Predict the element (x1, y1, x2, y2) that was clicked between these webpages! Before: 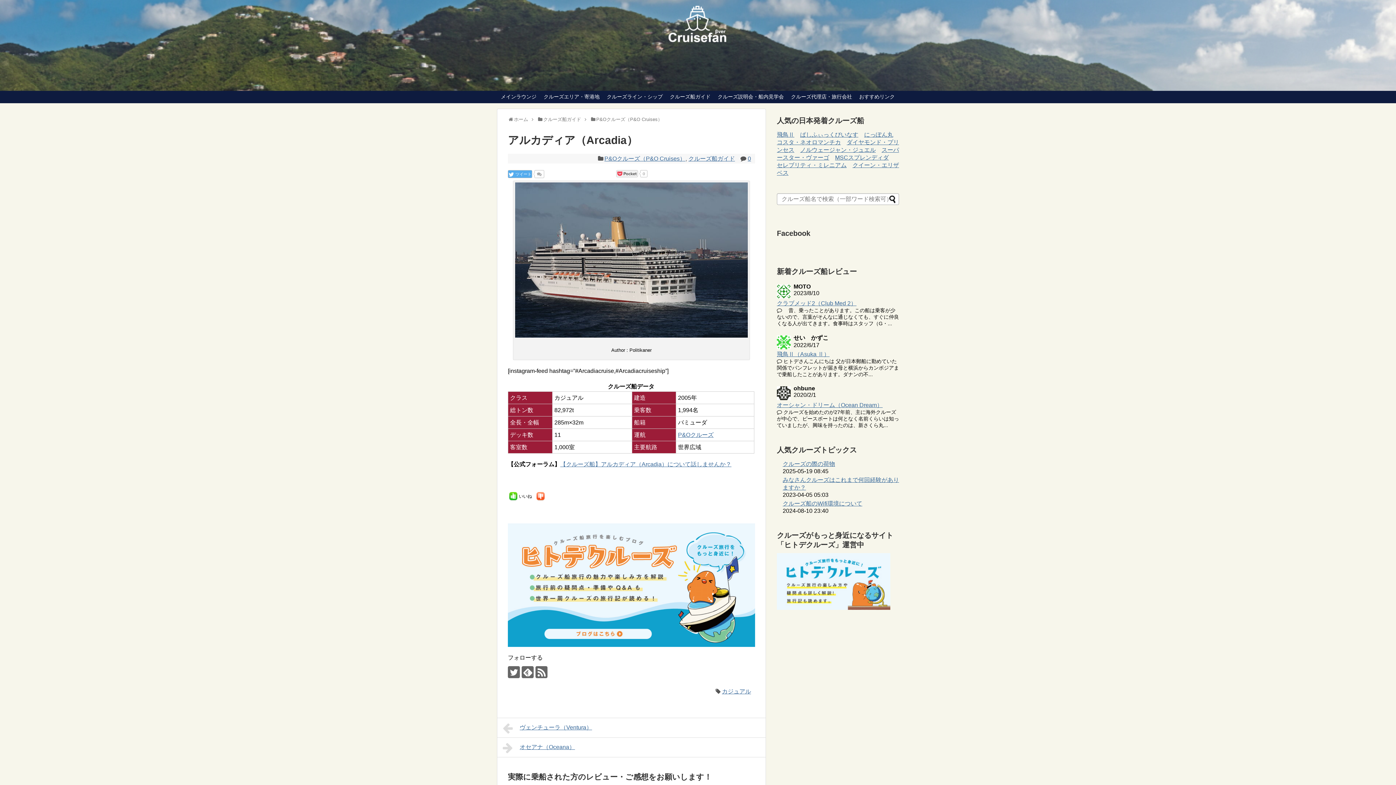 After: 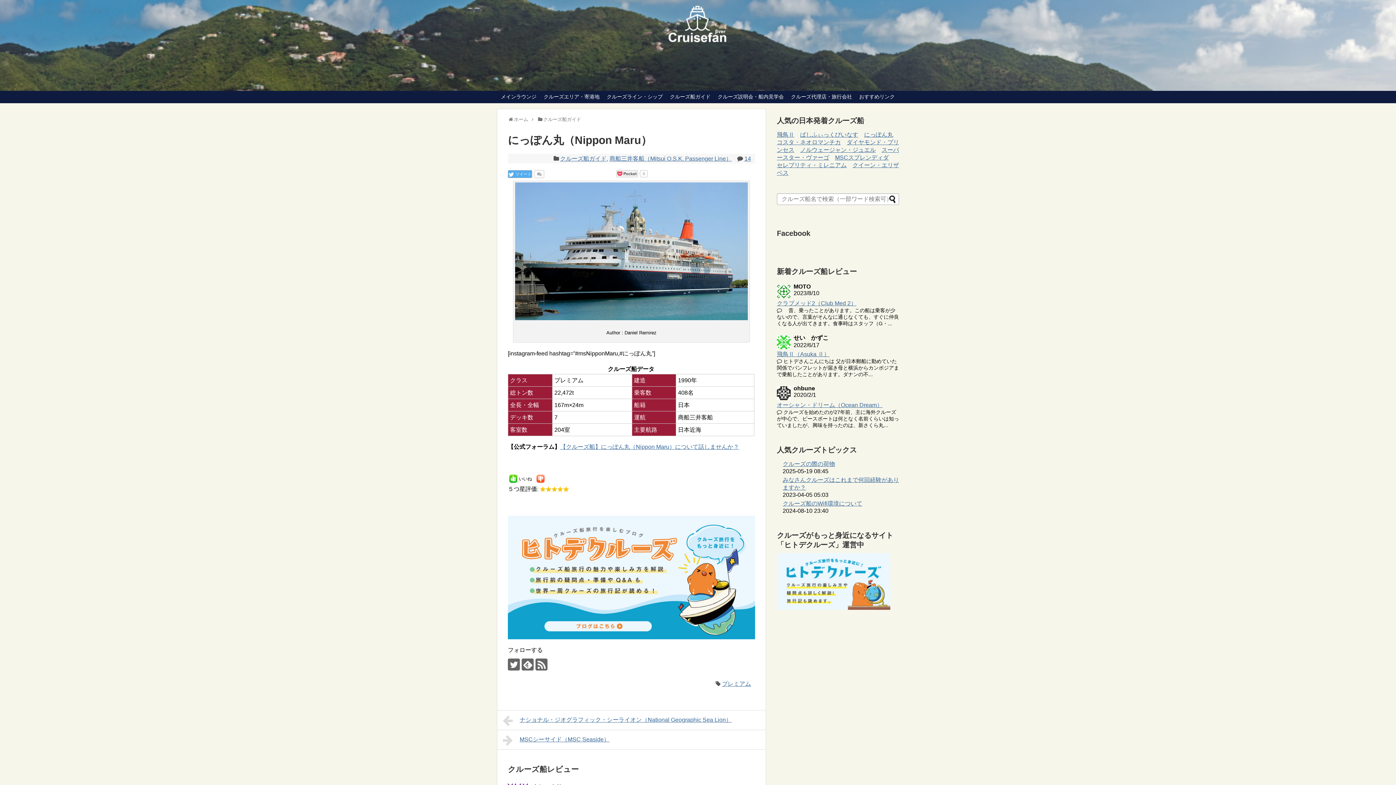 Action: label: にっぽん丸 bbox: (864, 131, 893, 137)